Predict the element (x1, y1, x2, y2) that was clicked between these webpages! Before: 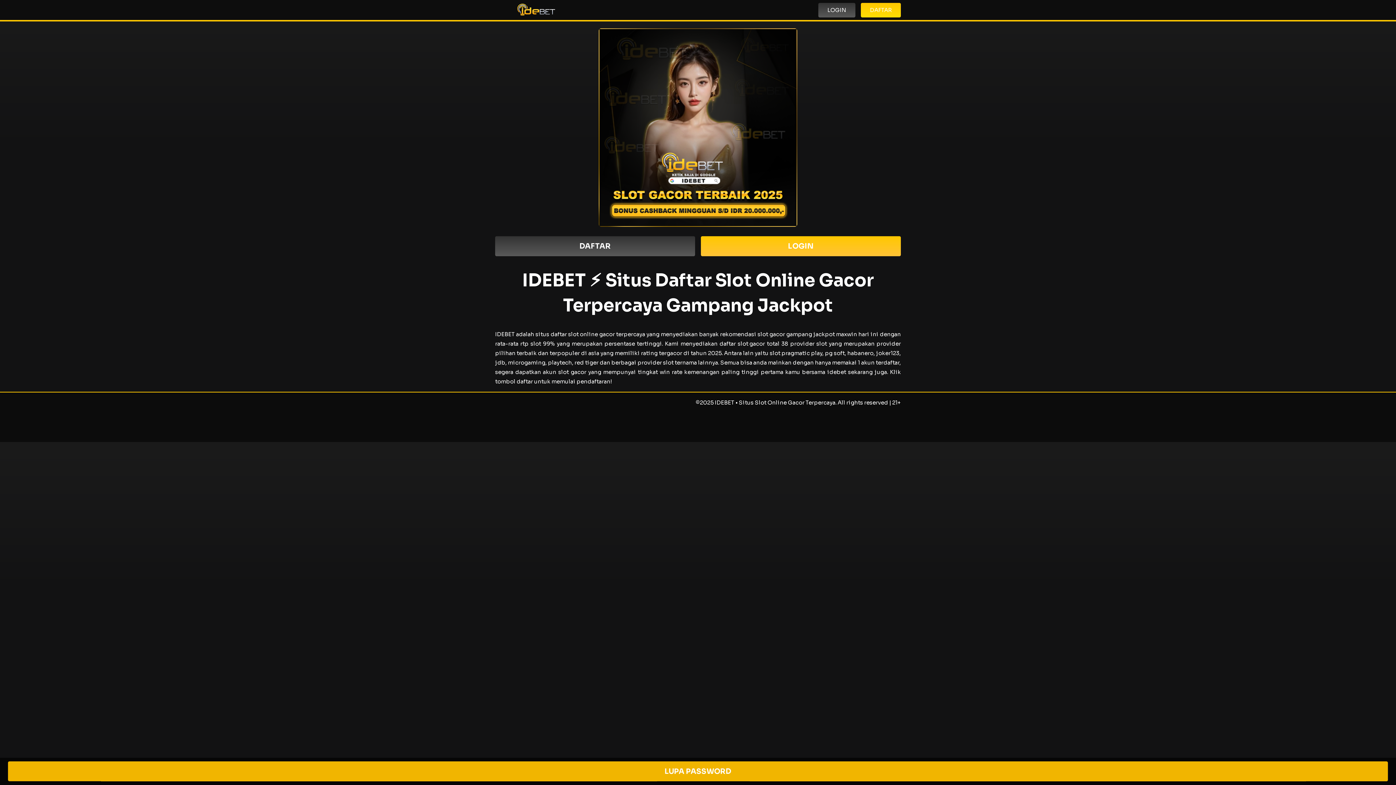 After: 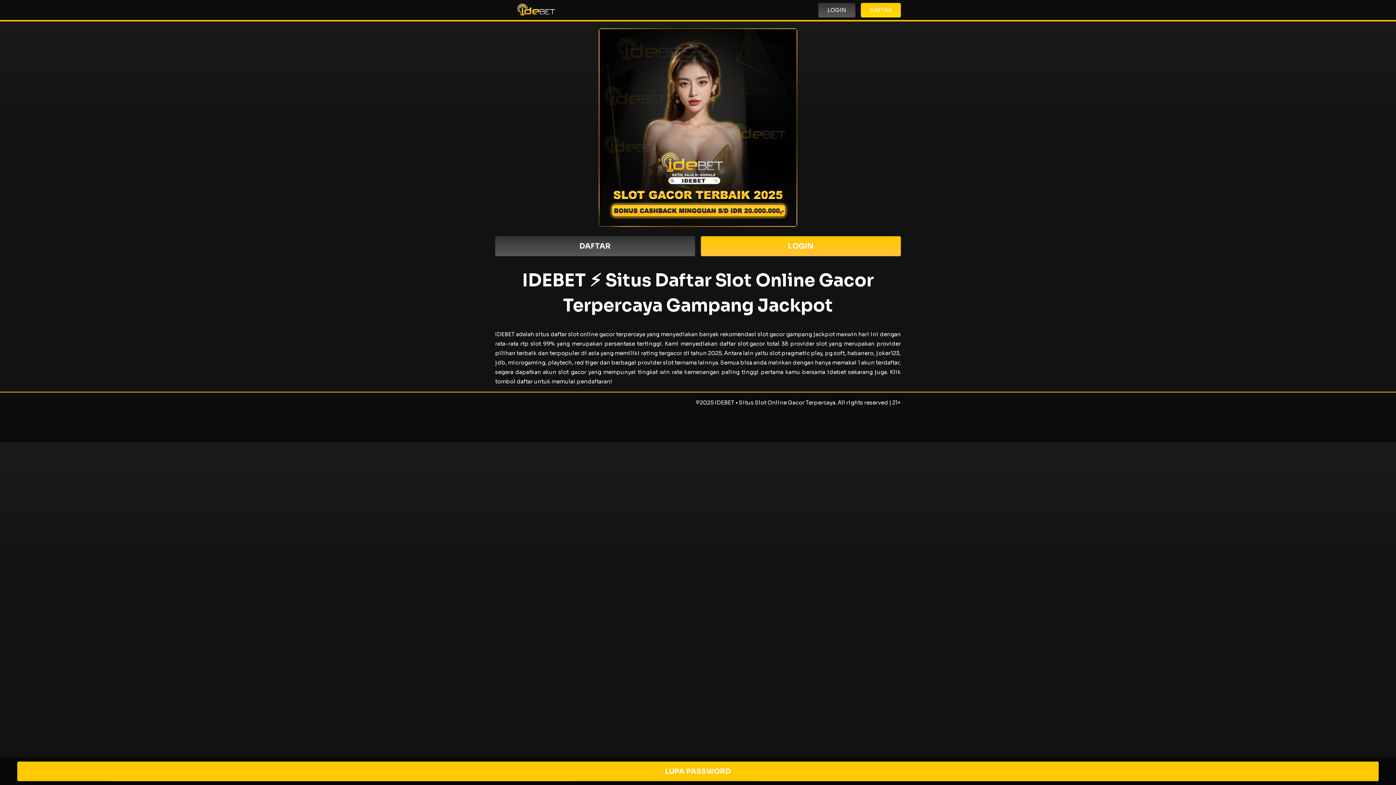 Action: bbox: (510, 2, 561, 19)